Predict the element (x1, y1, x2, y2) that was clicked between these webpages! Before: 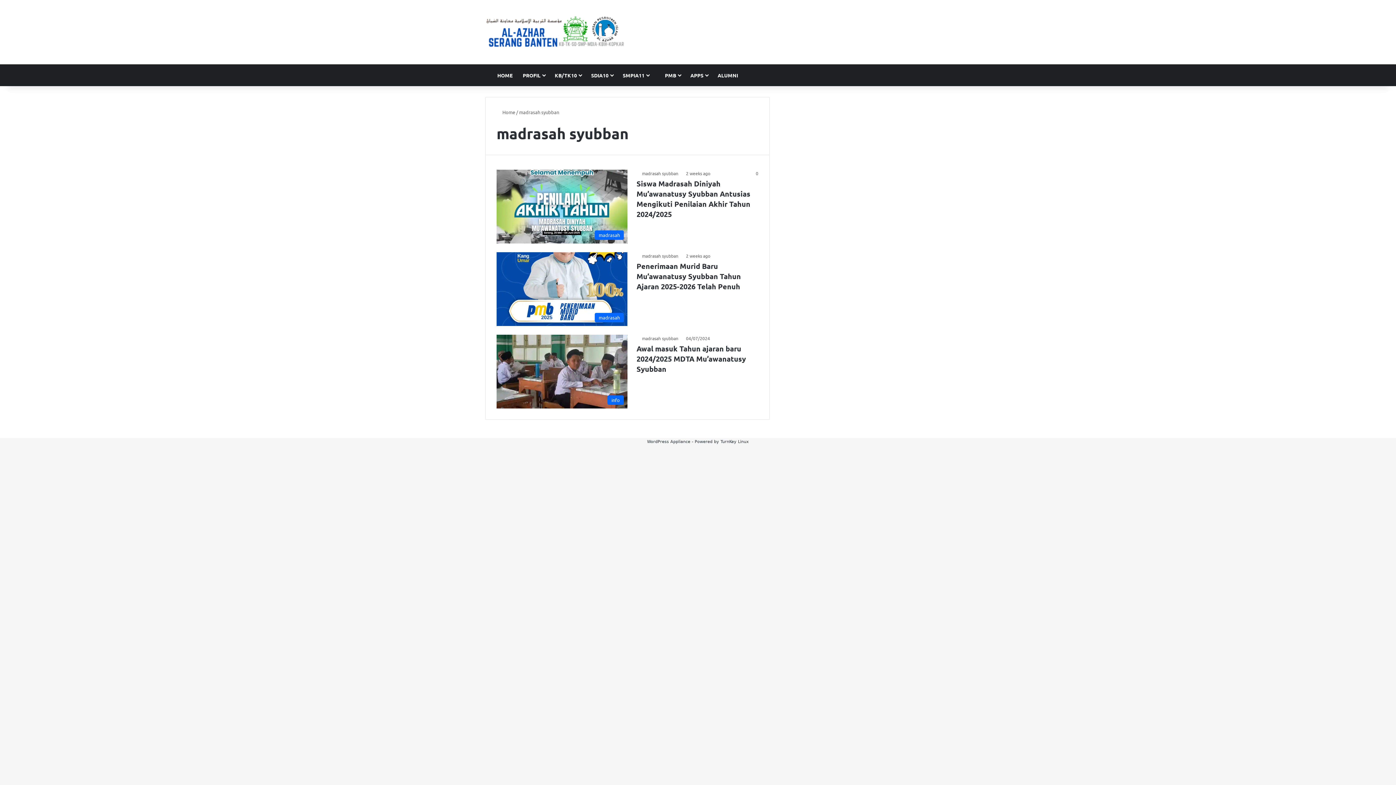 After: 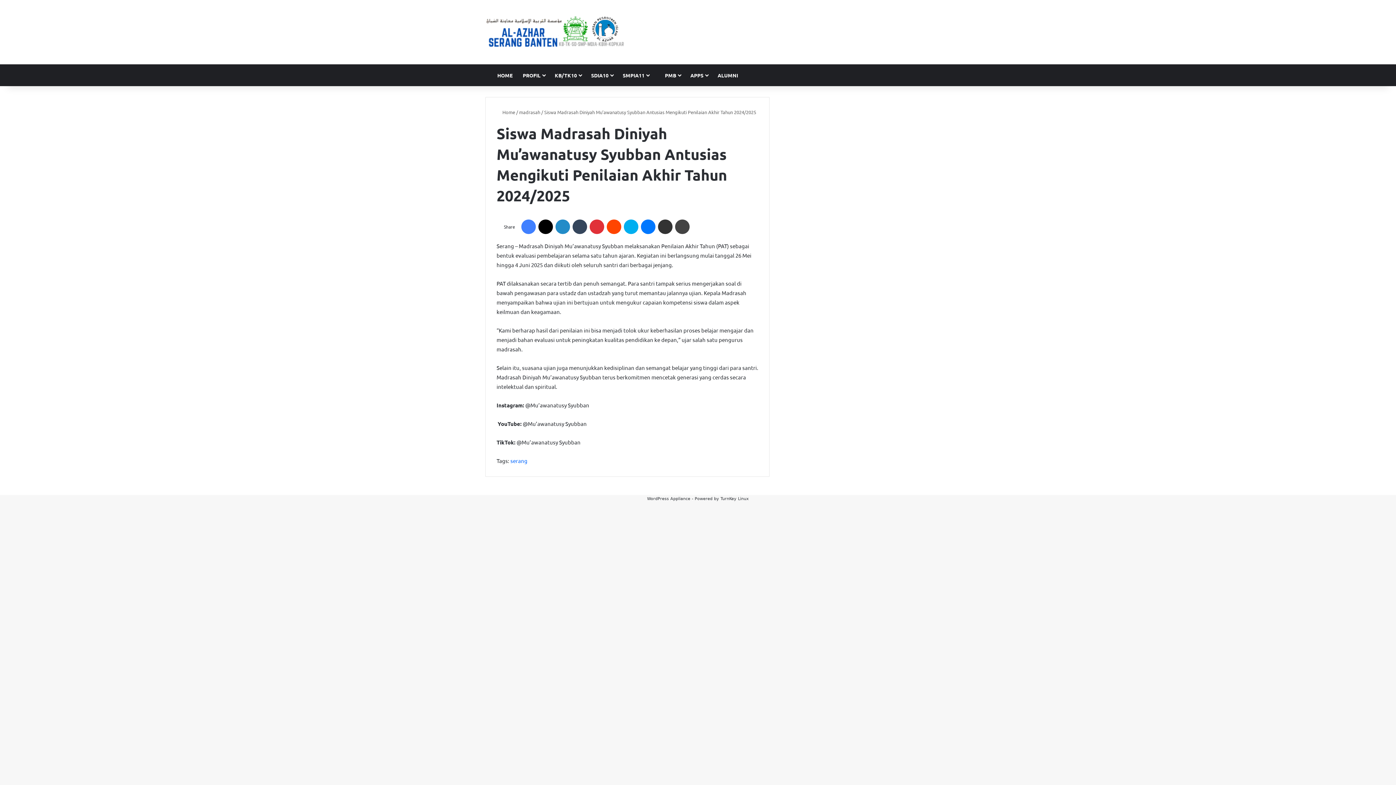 Action: bbox: (496, 169, 627, 243) label: Siswa Madrasah Diniyah Mu’awanatusy Syubban Antusias Mengikuti Penilaian Akhir Tahun 2024/2025